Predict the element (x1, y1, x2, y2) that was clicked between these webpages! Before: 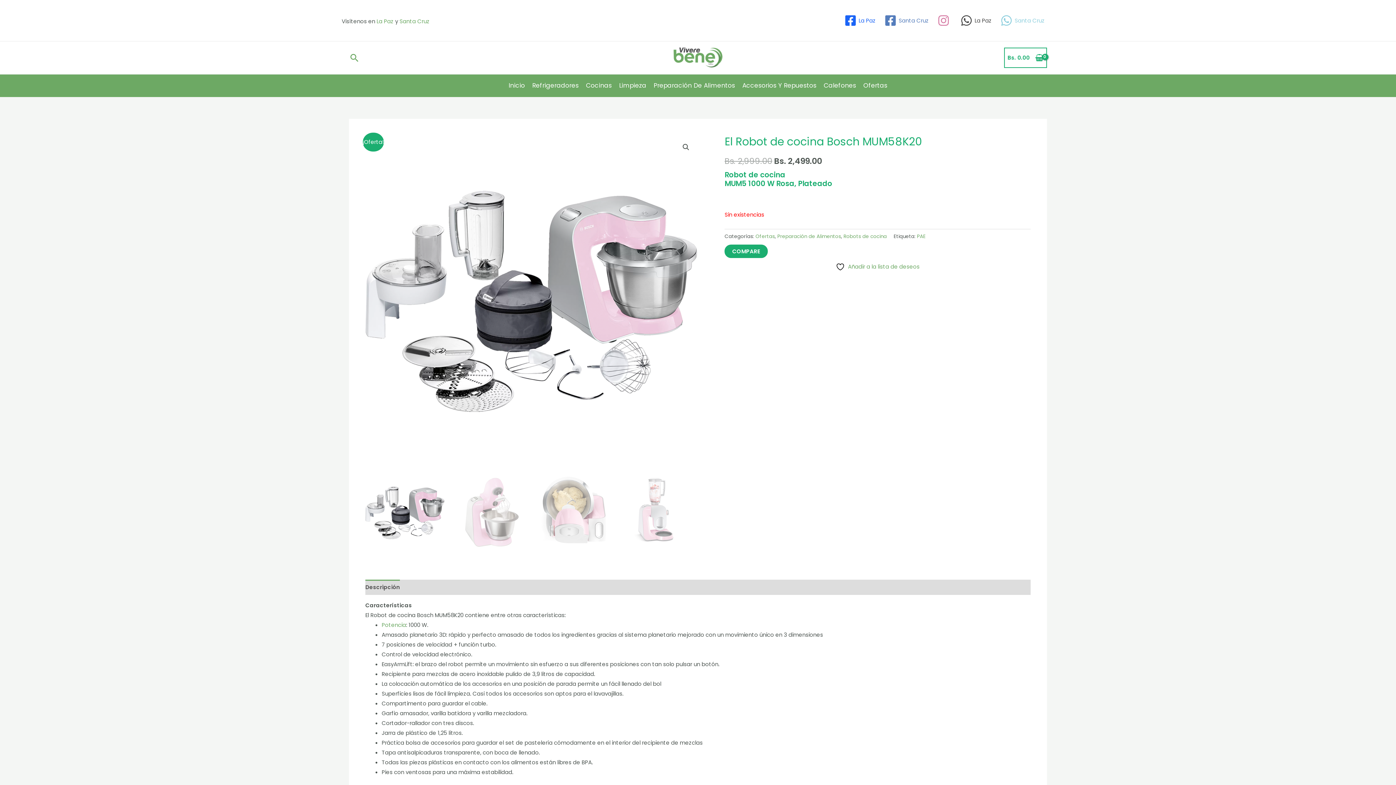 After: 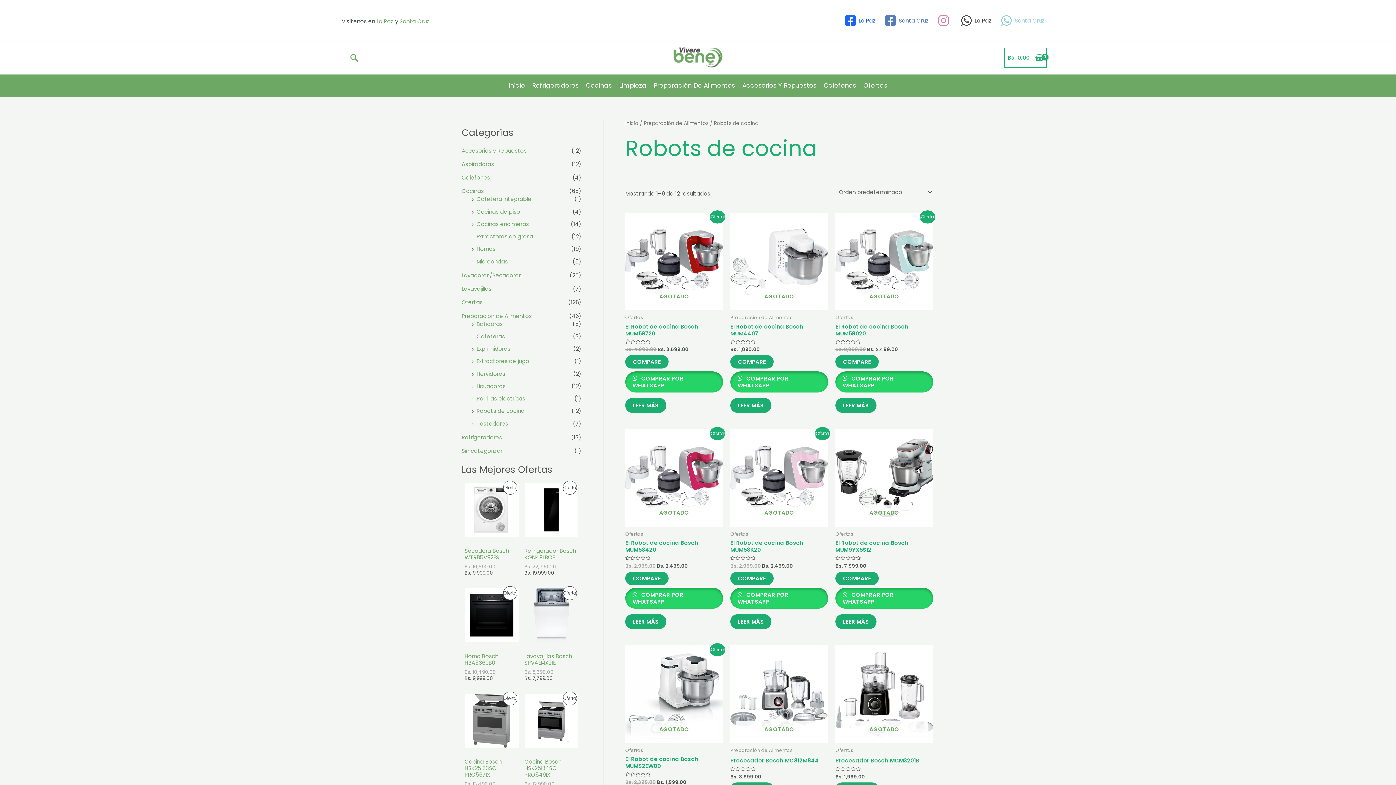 Action: label: Robots de cocina bbox: (843, 232, 886, 239)